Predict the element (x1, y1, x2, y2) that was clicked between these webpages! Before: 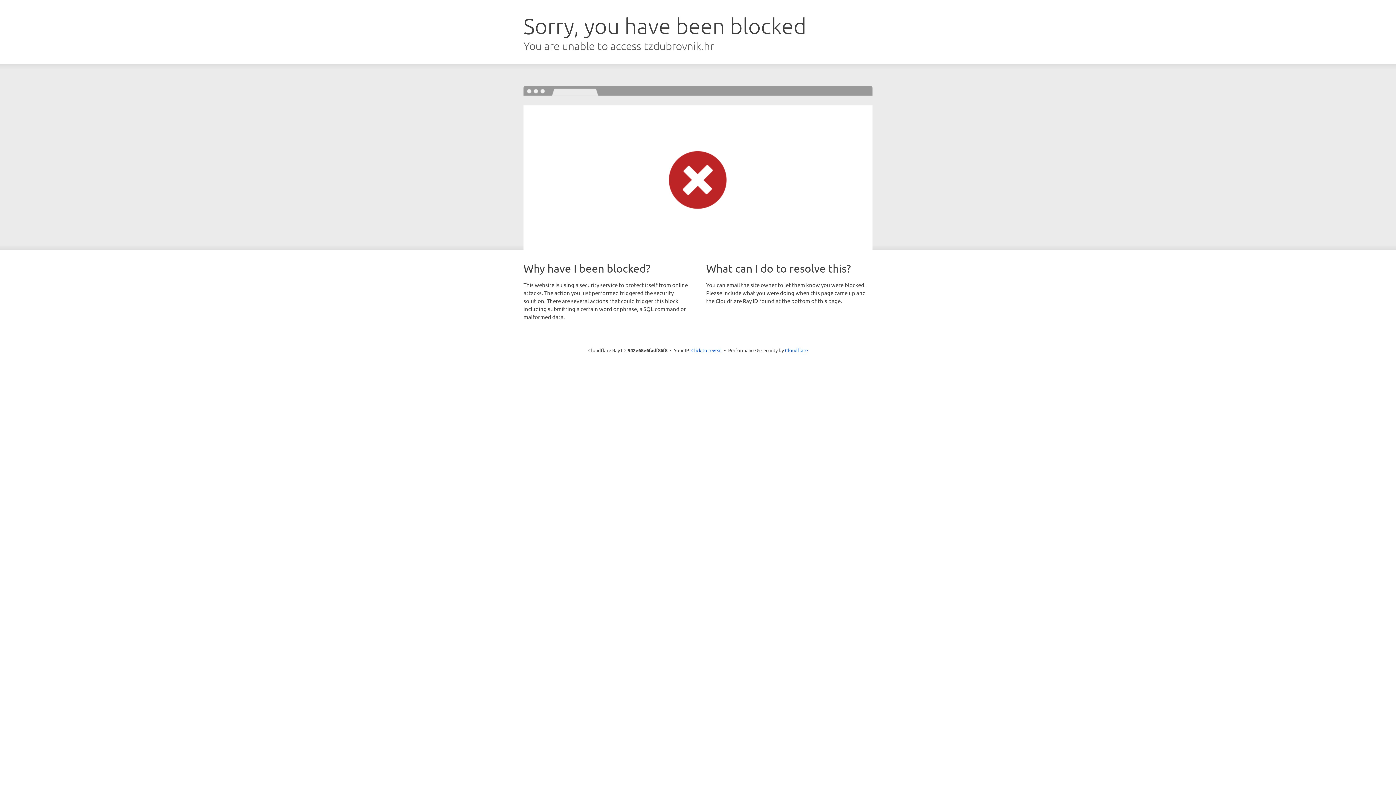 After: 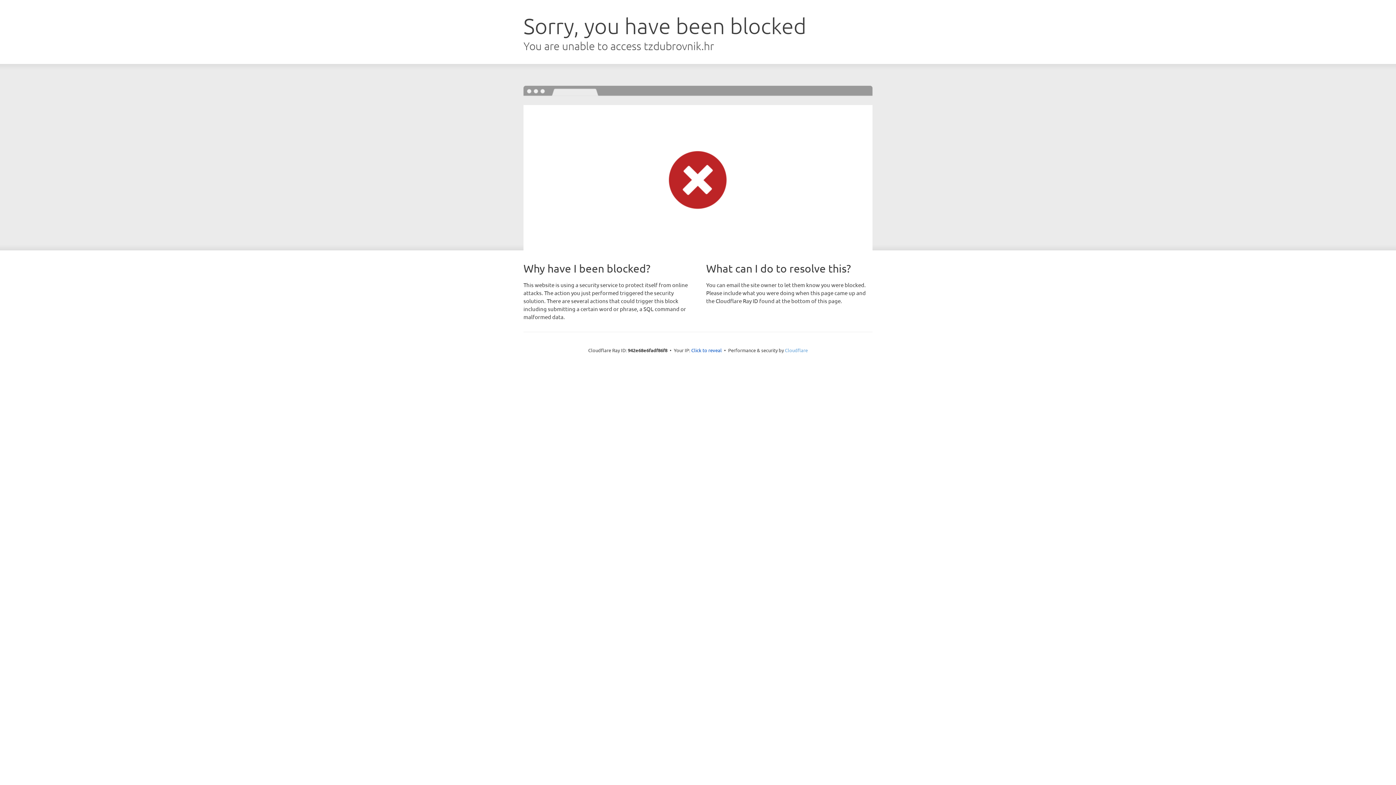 Action: label: Cloudflare bbox: (785, 347, 808, 353)